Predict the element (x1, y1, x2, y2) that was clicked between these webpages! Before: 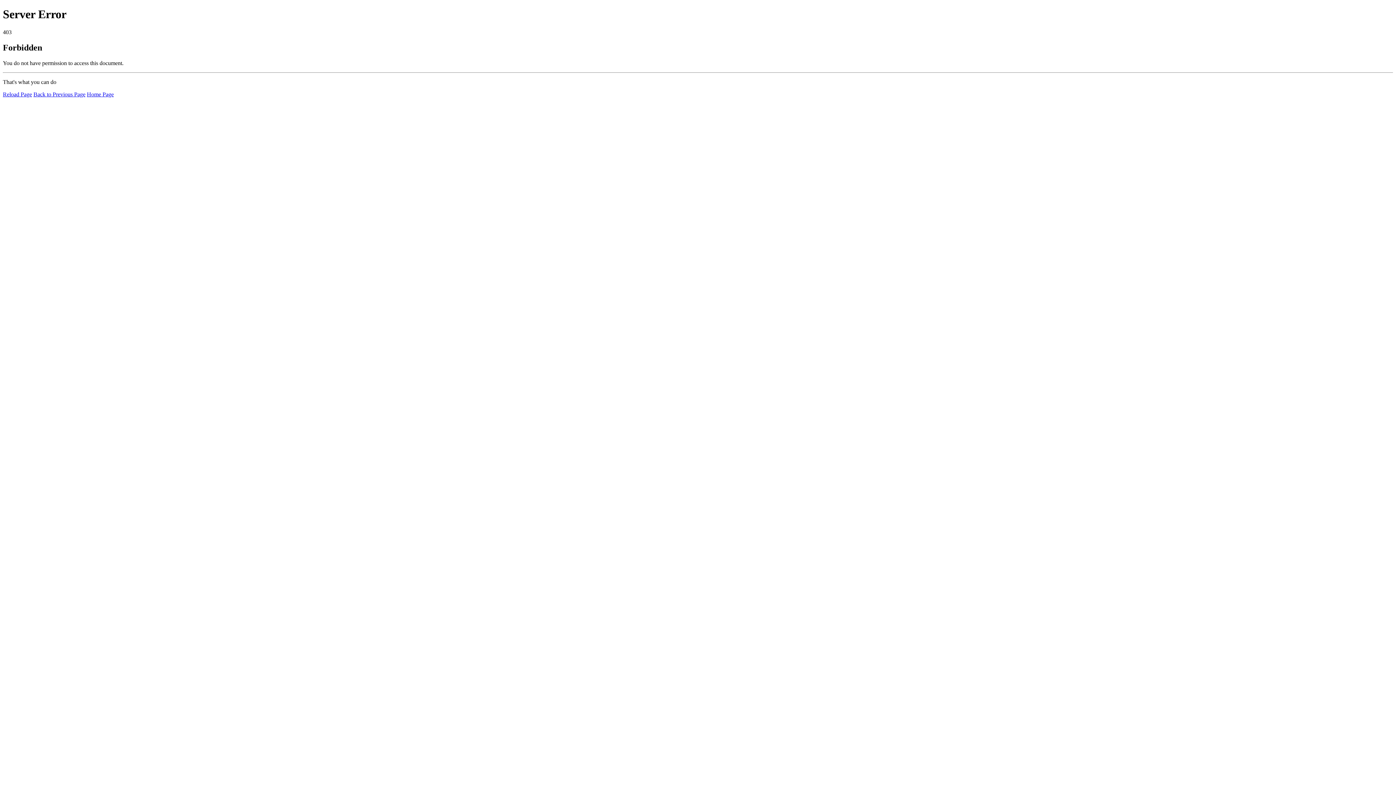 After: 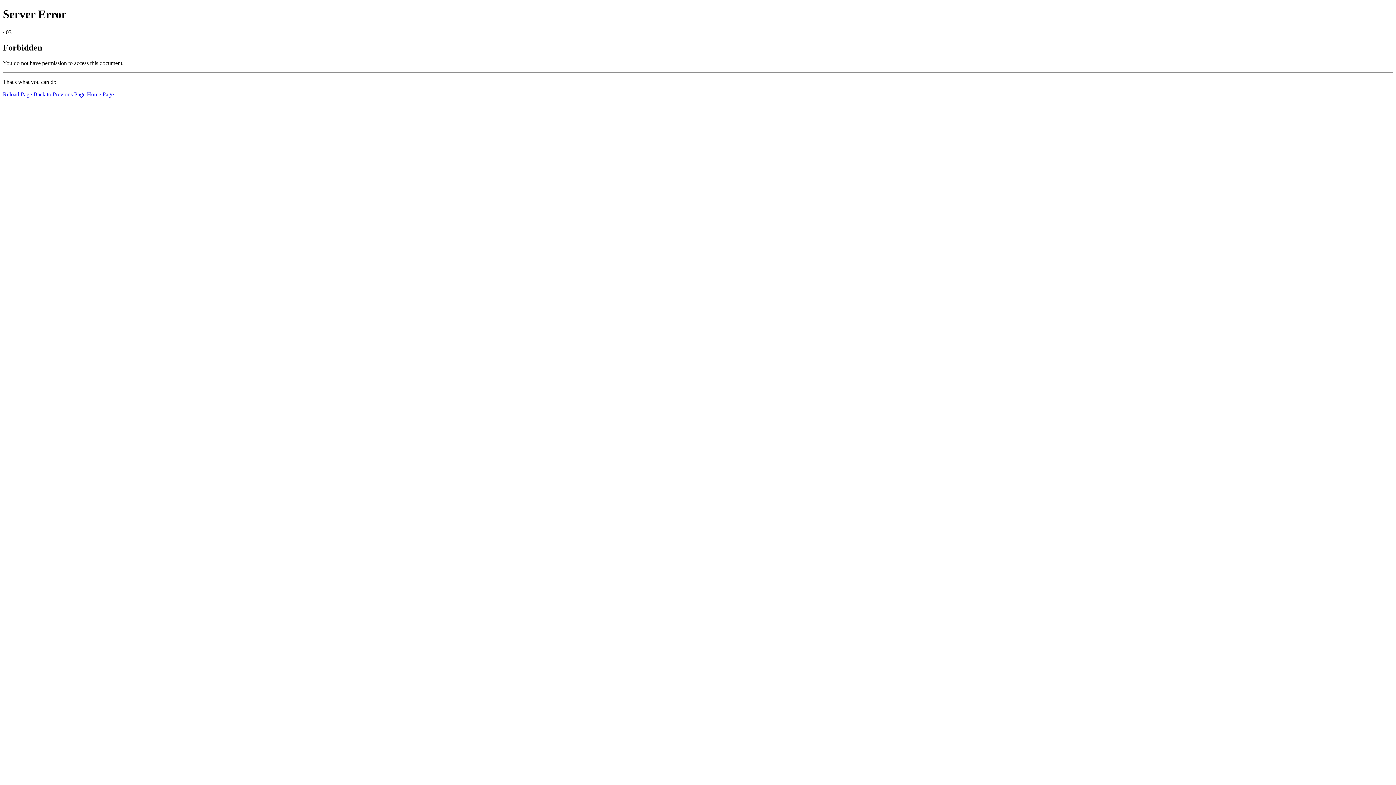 Action: label: Reload Page bbox: (2, 91, 32, 97)